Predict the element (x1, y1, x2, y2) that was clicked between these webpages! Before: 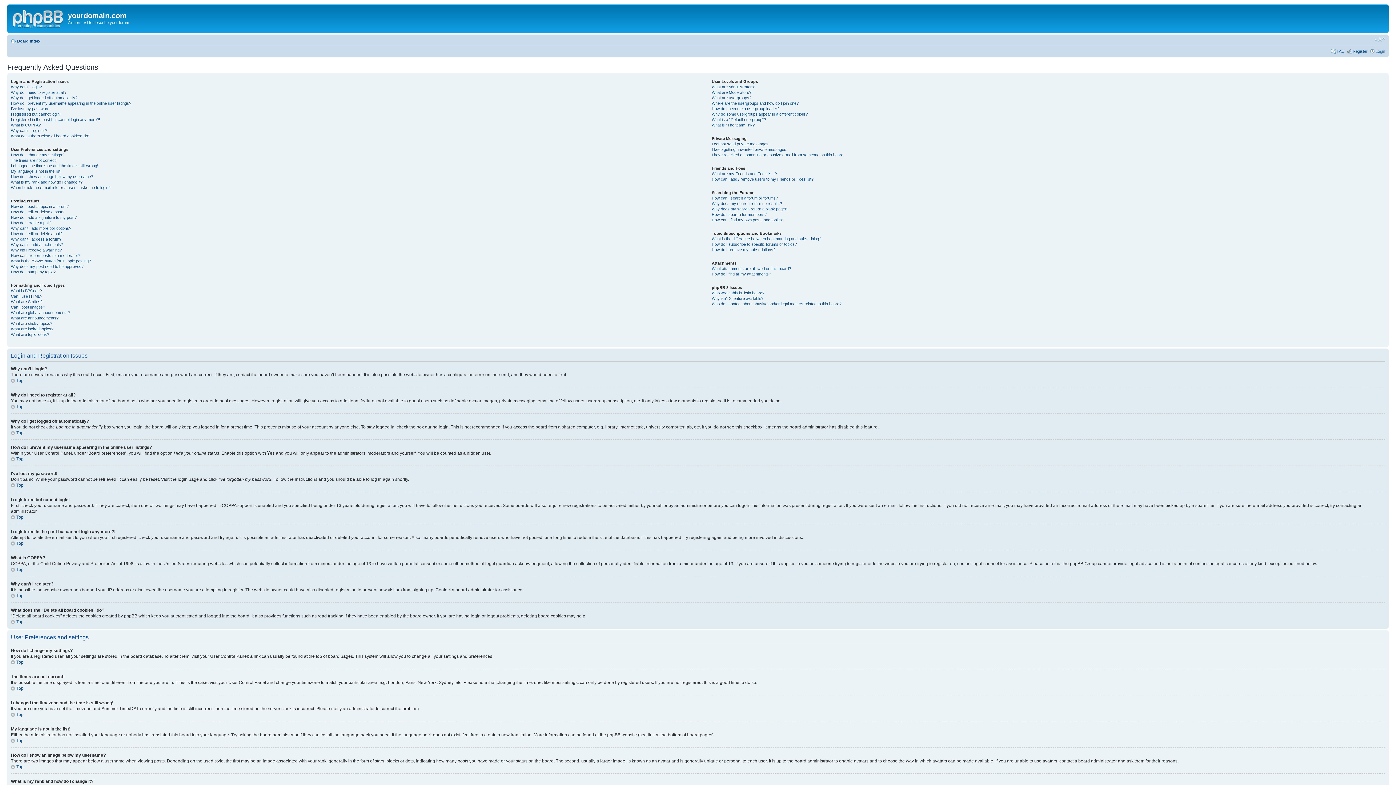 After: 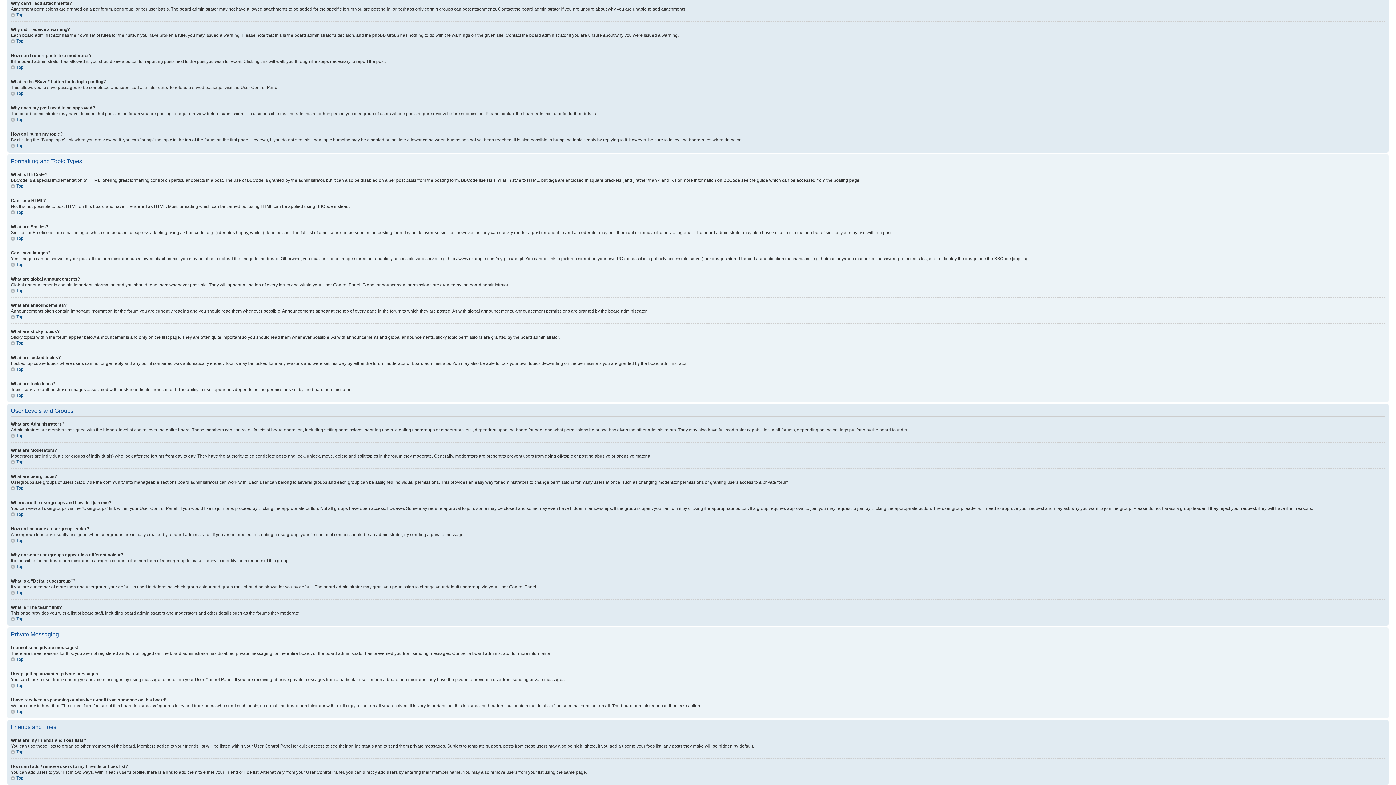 Action: label: Why can’t I add attachments? bbox: (10, 242, 63, 246)